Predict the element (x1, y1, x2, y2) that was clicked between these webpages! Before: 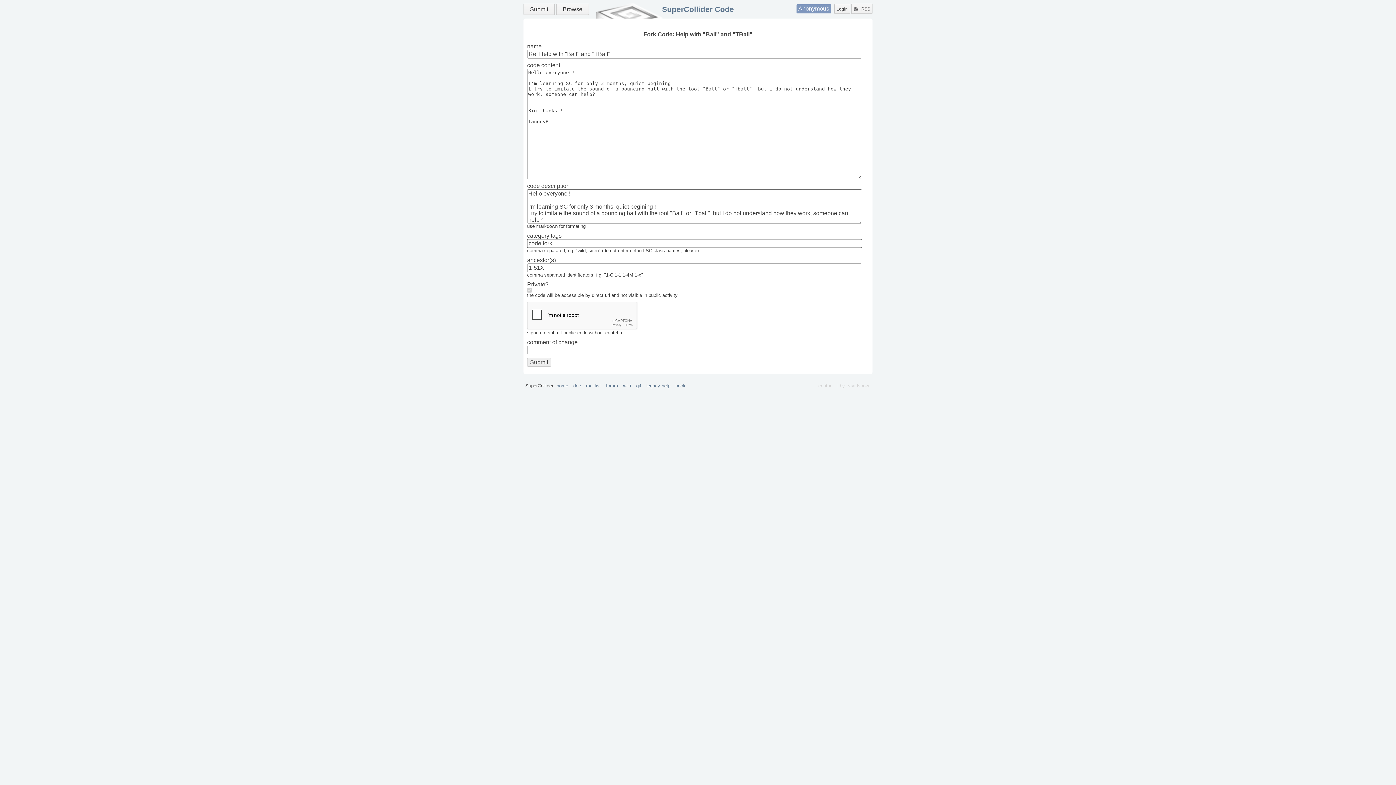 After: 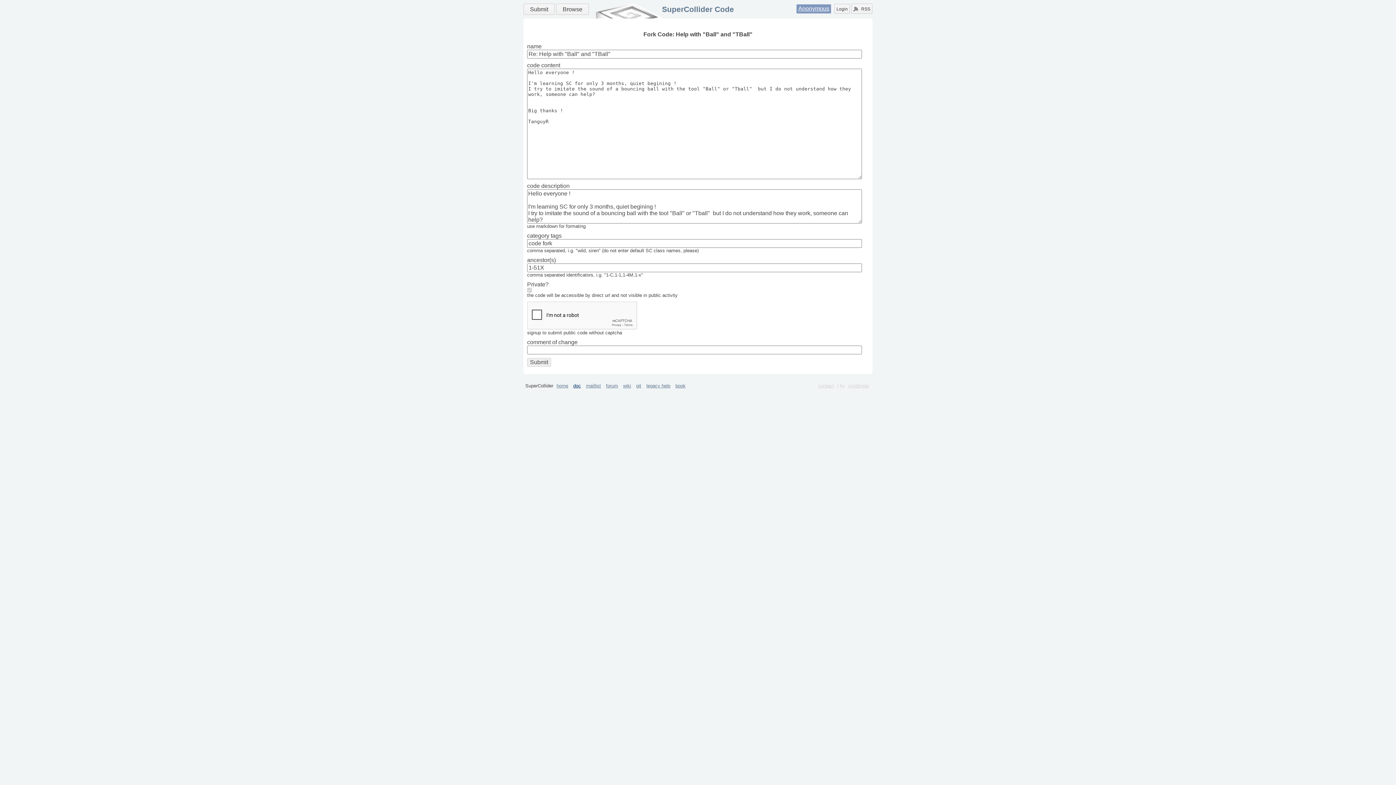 Action: bbox: (571, 383, 582, 388) label: doc